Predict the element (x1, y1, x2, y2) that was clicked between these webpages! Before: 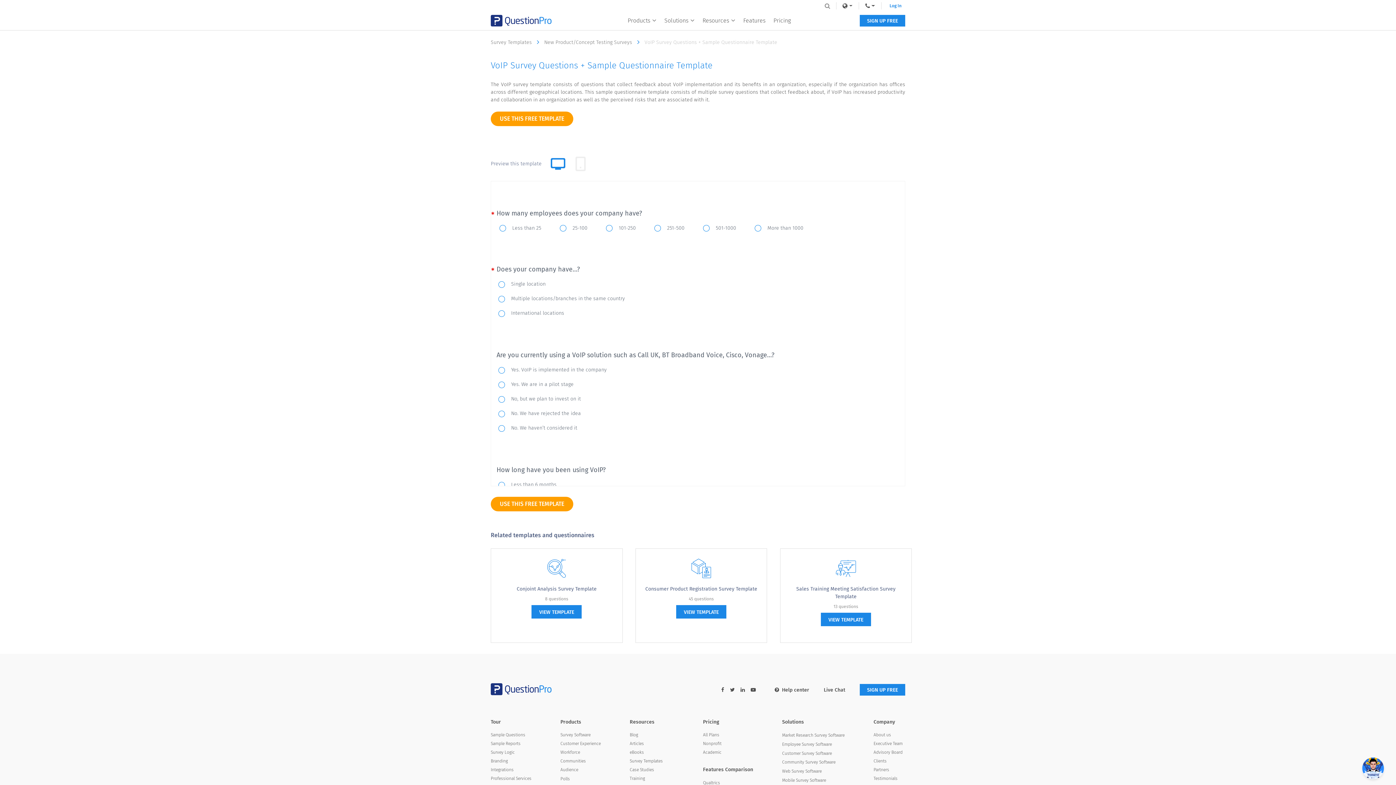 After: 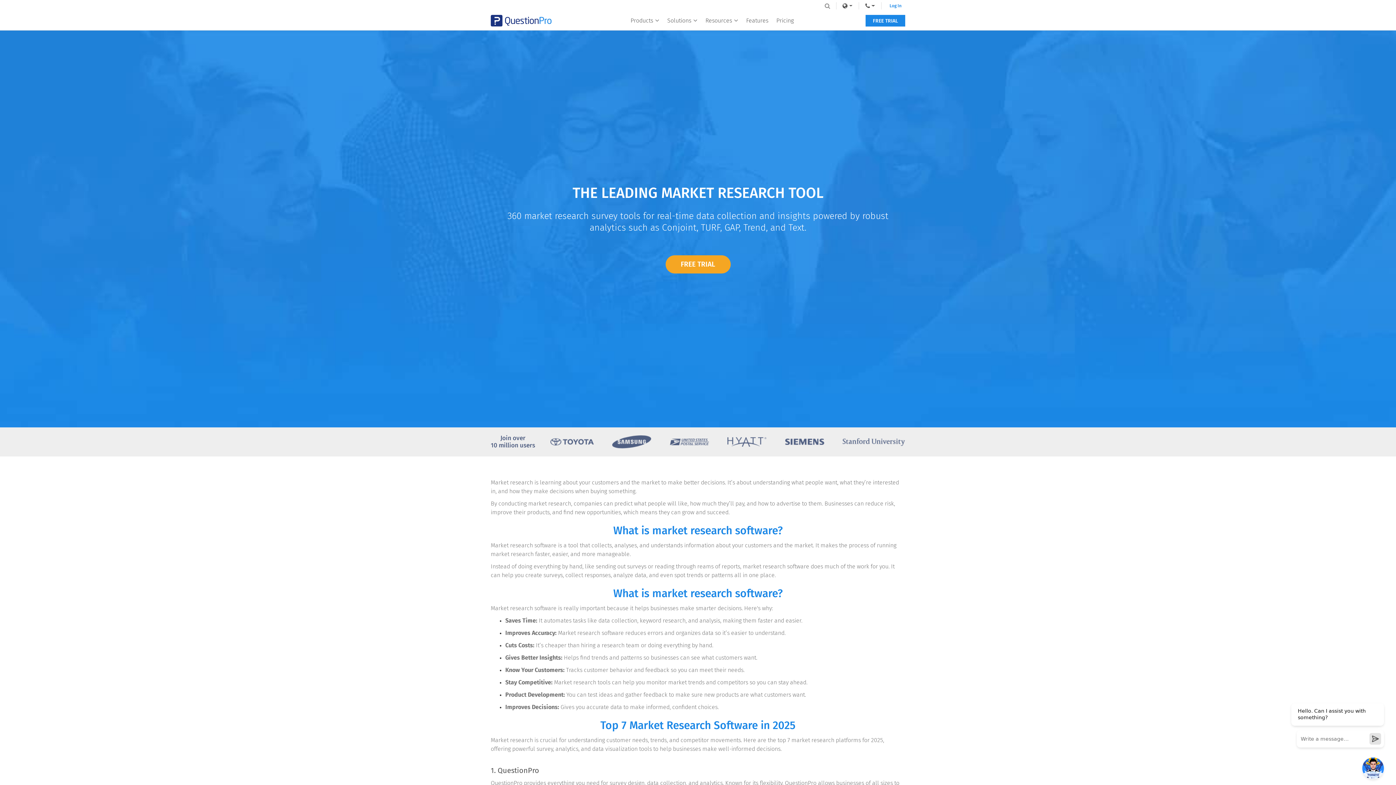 Action: bbox: (782, 732, 844, 738) label: Market Research Survey Software